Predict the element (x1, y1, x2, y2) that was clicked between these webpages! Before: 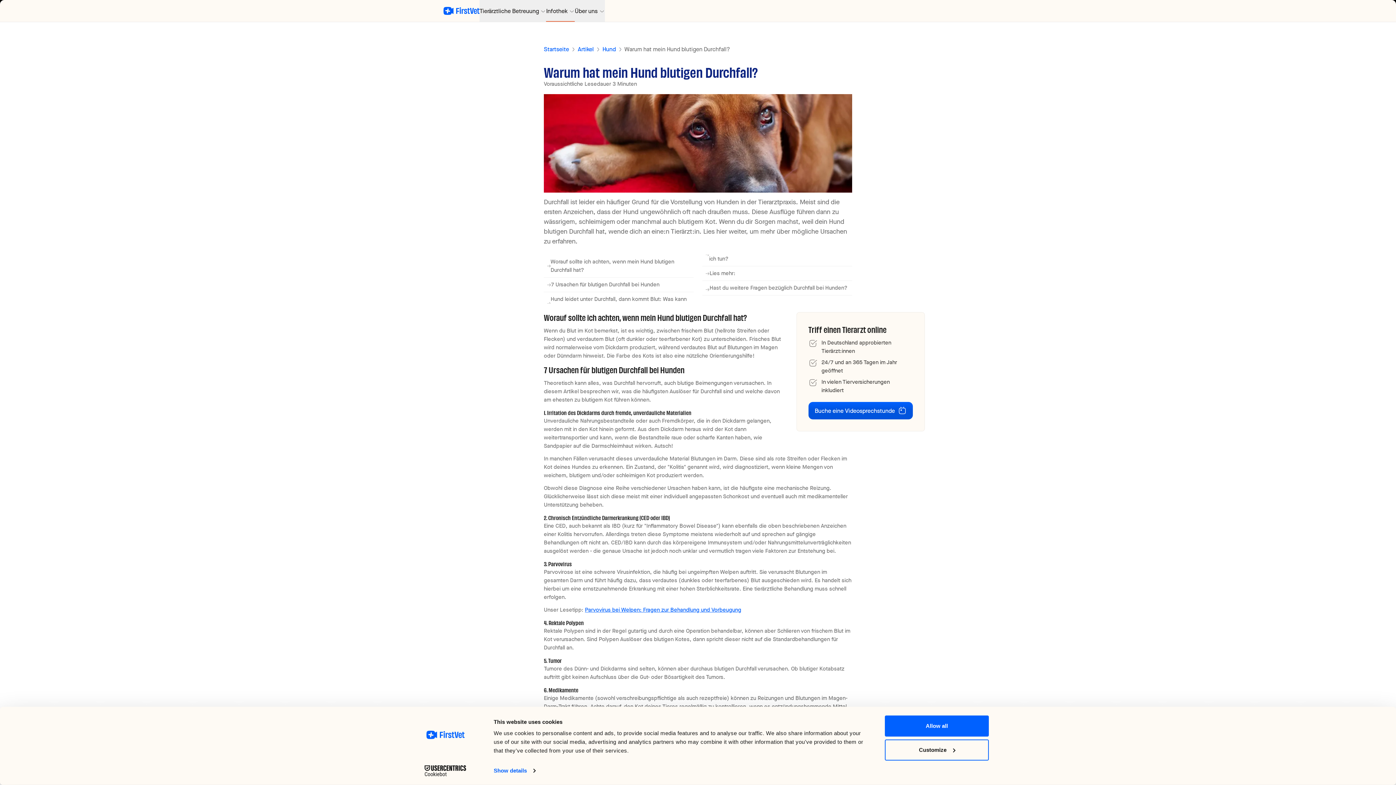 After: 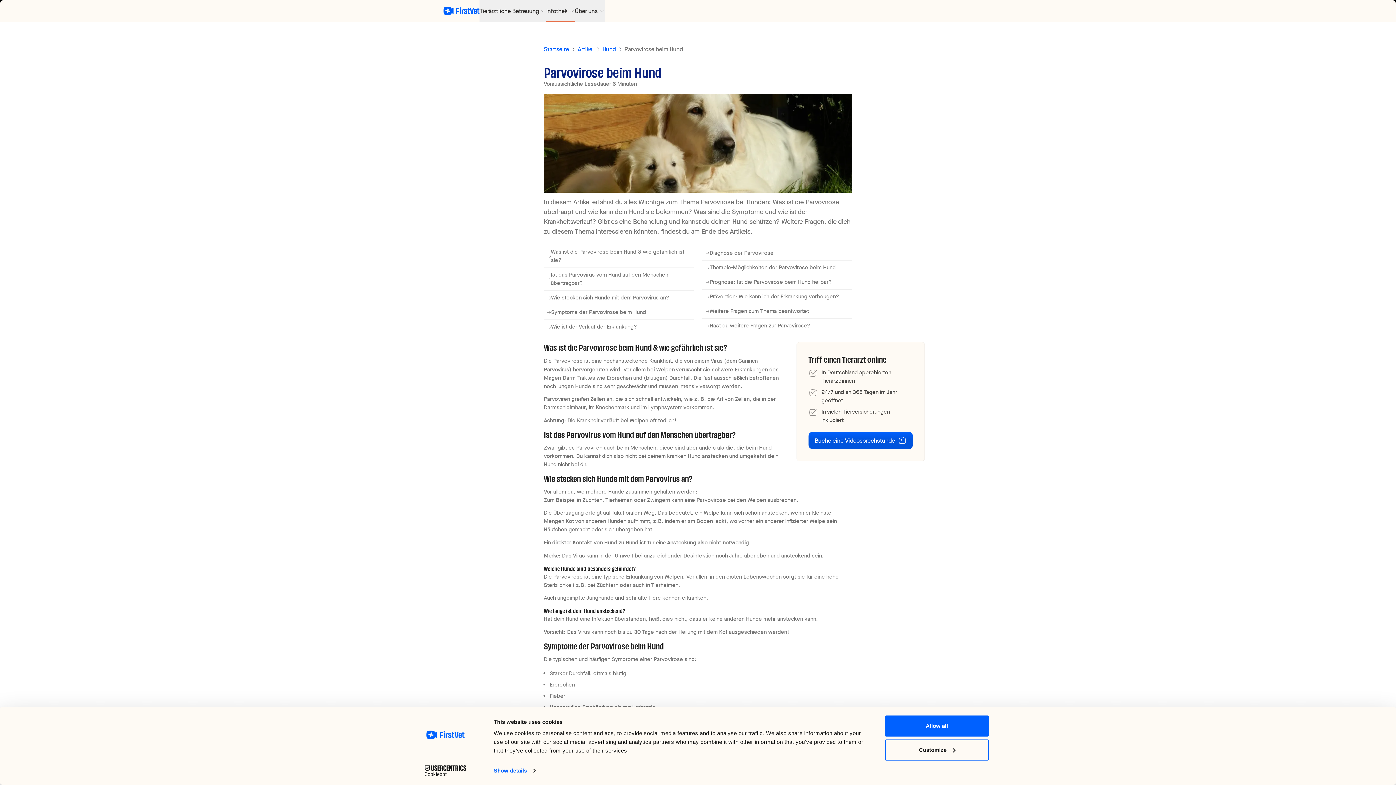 Action: label: Parvovirus bei Welpen: Fragen zur Behandlung und Vorbeugung bbox: (585, 606, 741, 613)